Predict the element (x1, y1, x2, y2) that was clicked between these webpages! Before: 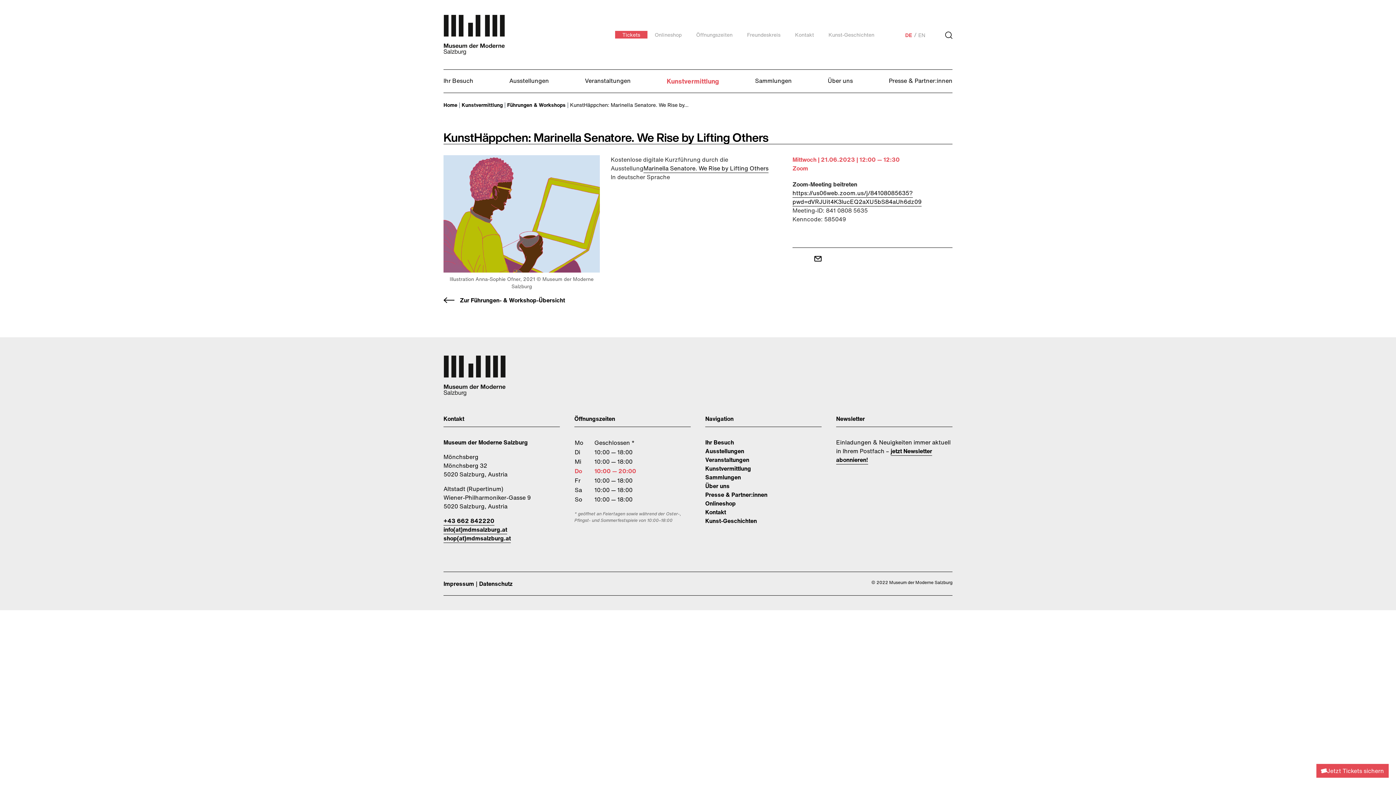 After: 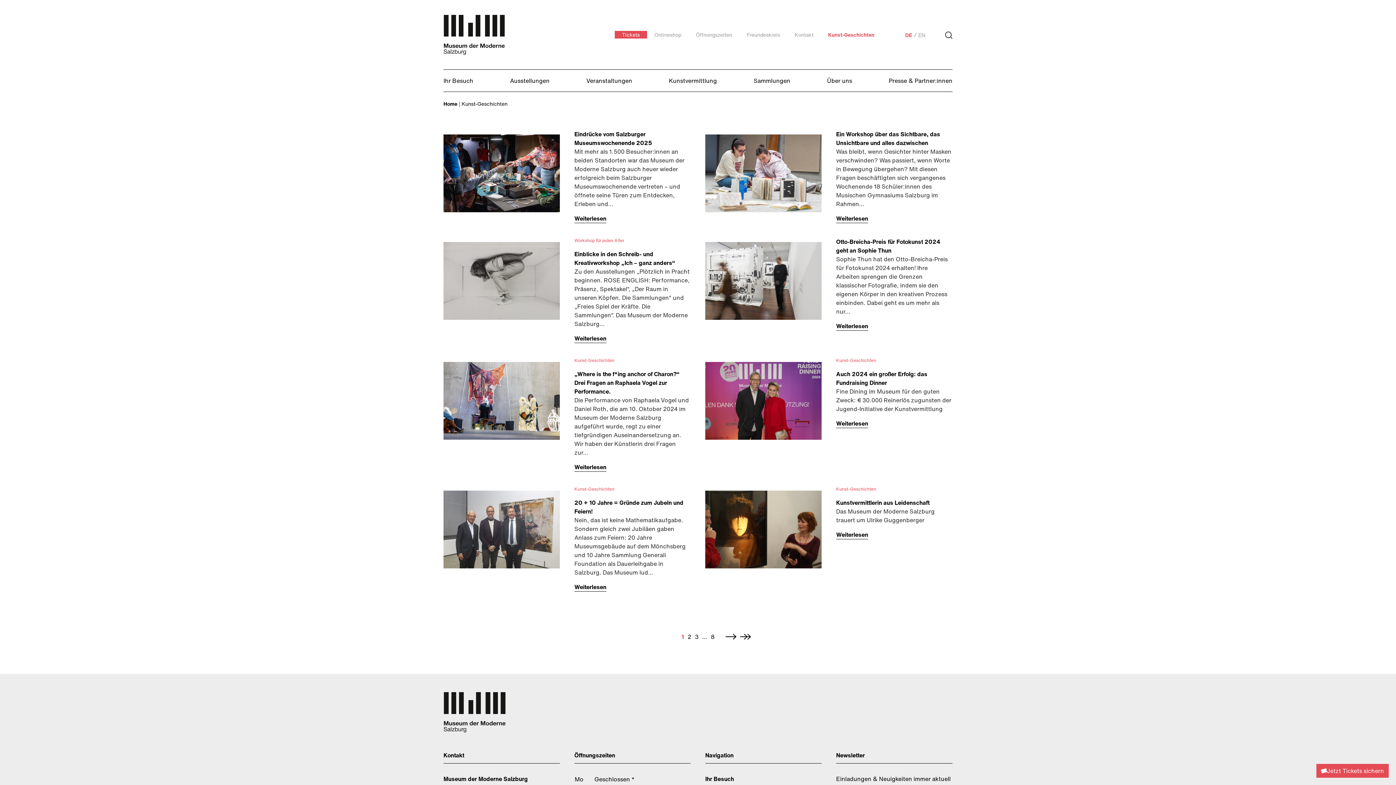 Action: bbox: (821, 30, 881, 38) label: Kunst-Geschichten